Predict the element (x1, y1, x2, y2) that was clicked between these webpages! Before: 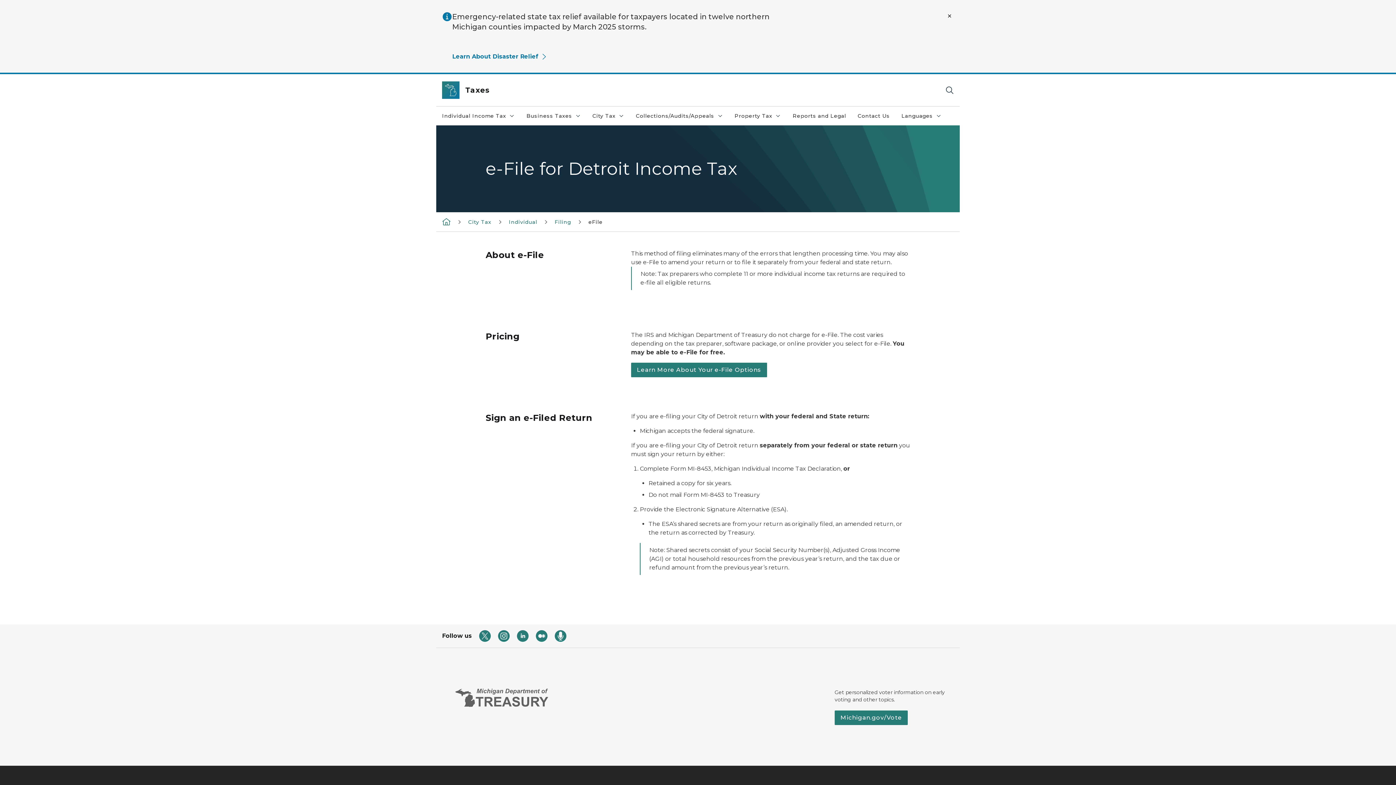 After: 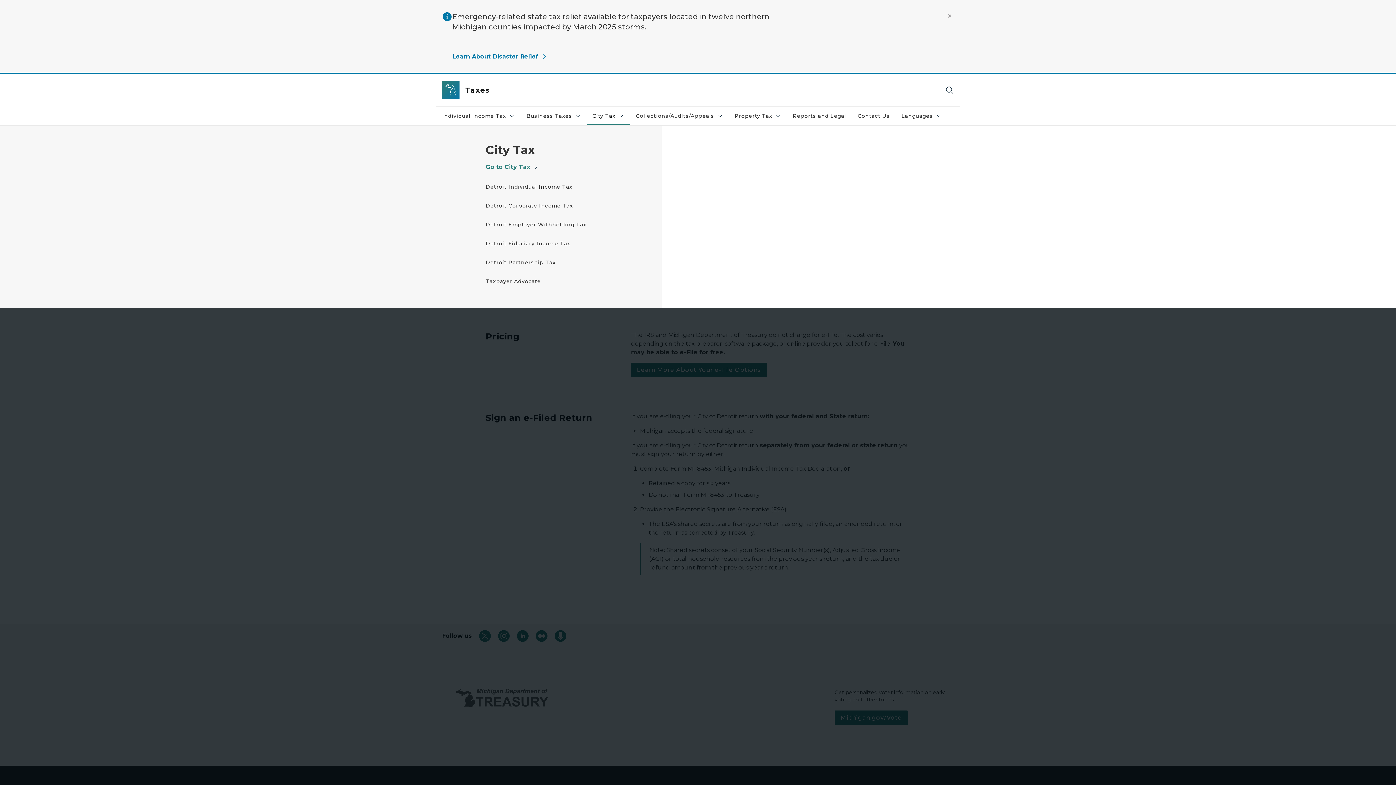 Action: label: City Tax
City Tax collapsed link bbox: (586, 106, 630, 125)